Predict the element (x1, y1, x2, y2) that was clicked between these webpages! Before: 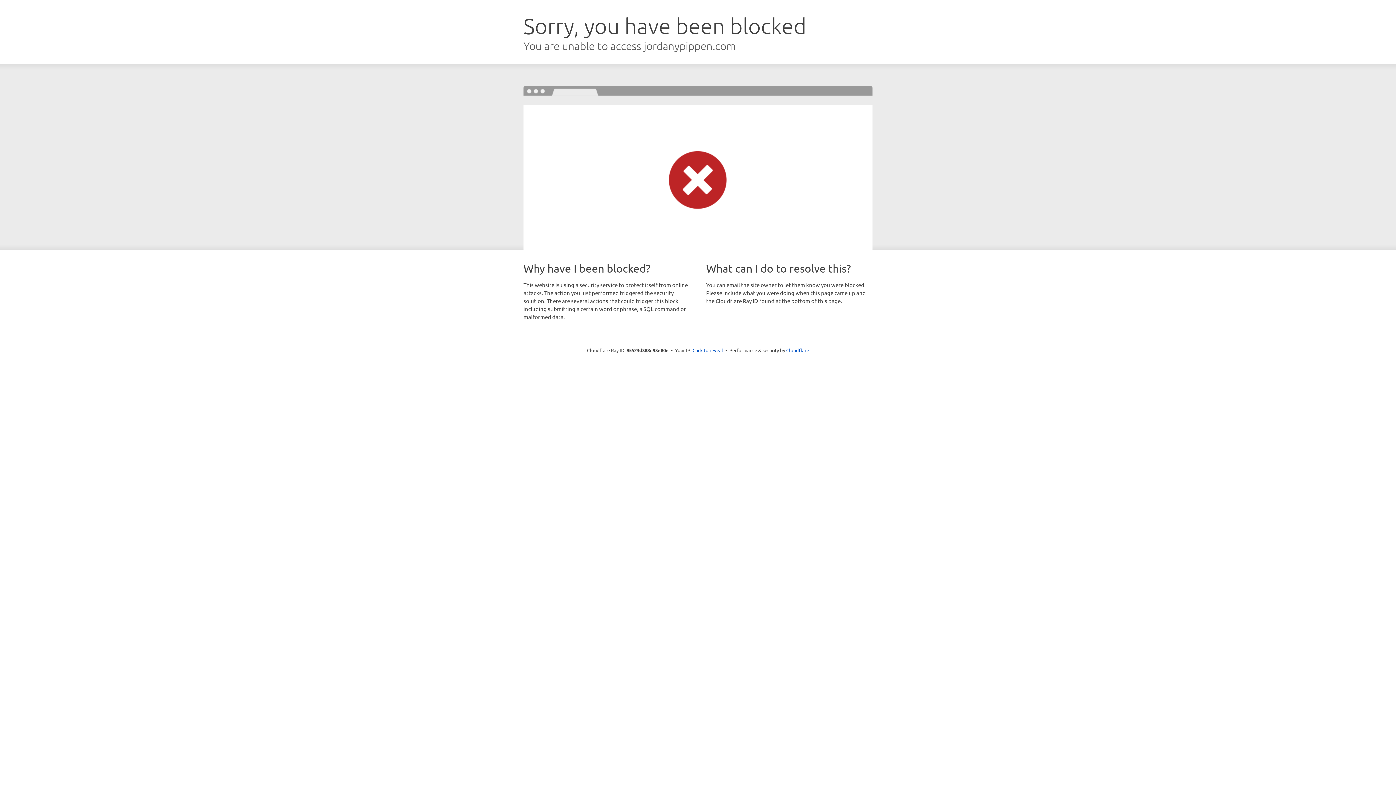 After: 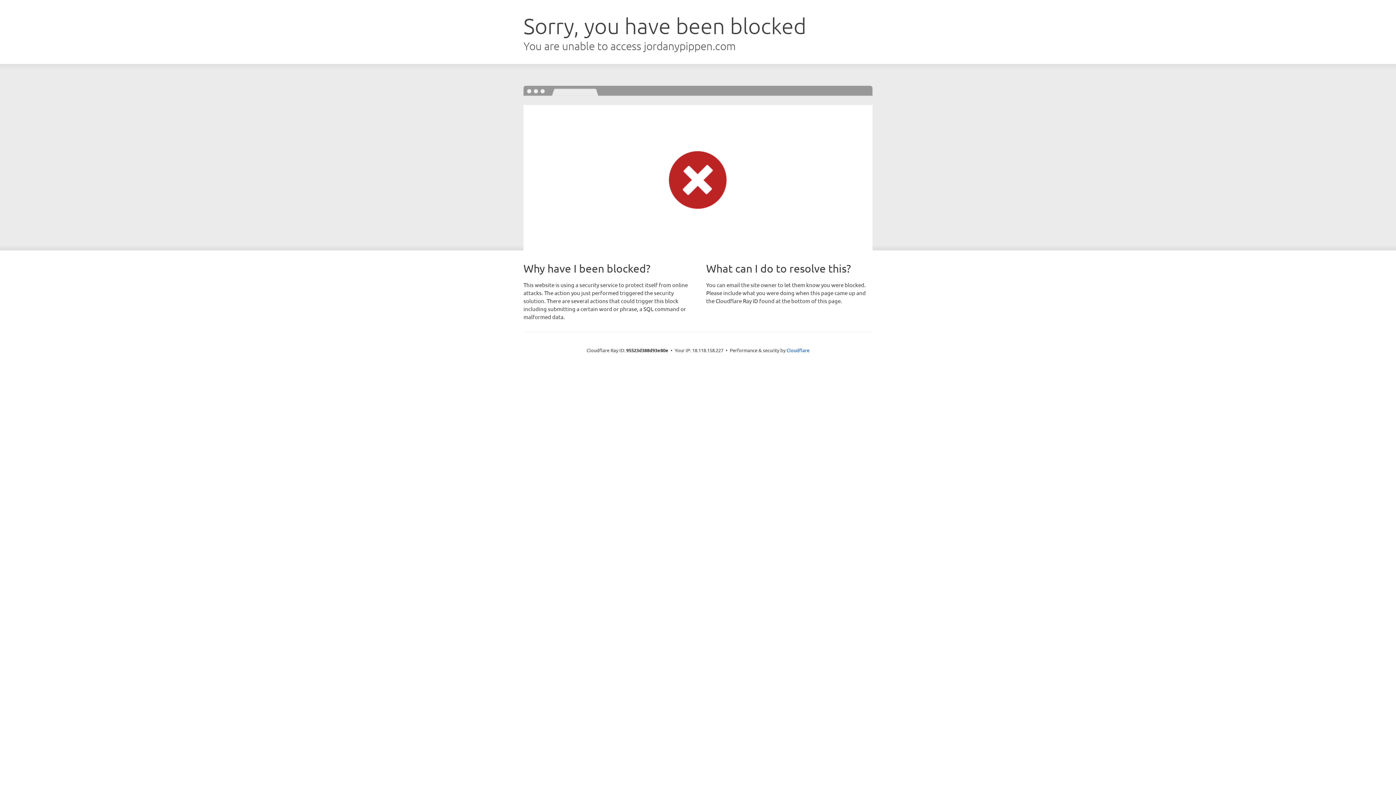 Action: label: Click to reveal bbox: (692, 346, 723, 353)